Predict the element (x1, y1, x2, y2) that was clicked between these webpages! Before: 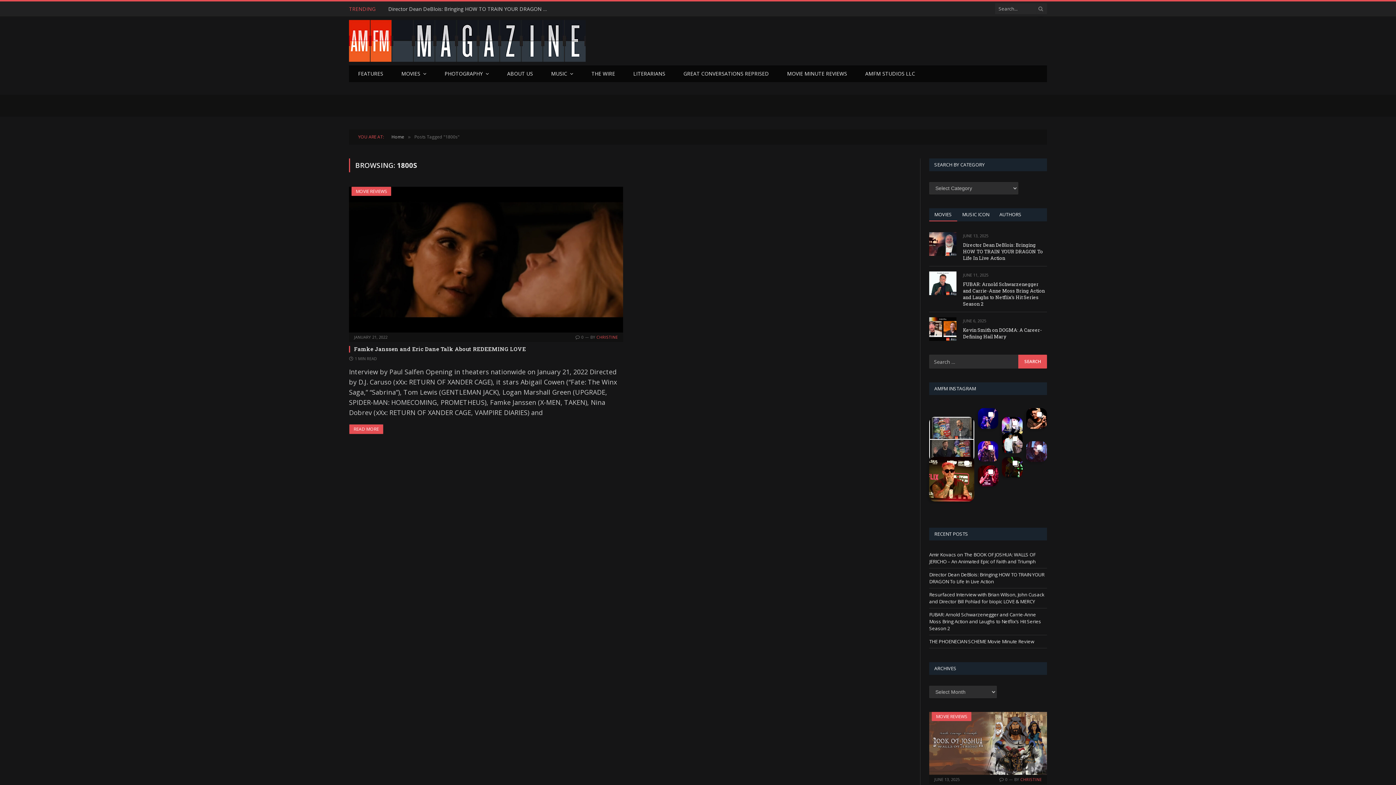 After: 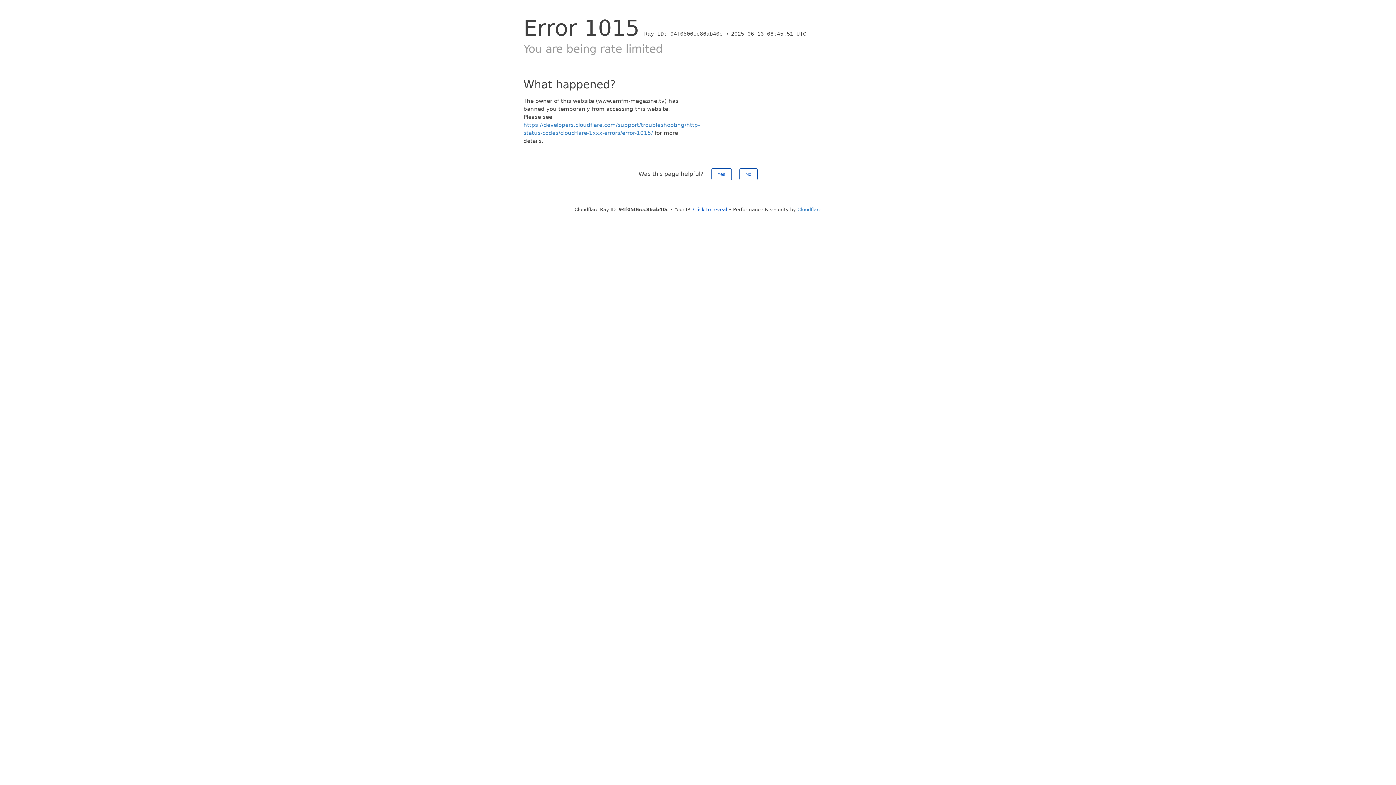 Action: bbox: (929, 611, 1041, 632) label: FUBAR: Arnold Schwarzenegger and Carrie-Anne Moss Bring Action and Laughs to Netflix’s Hit Series Season 2